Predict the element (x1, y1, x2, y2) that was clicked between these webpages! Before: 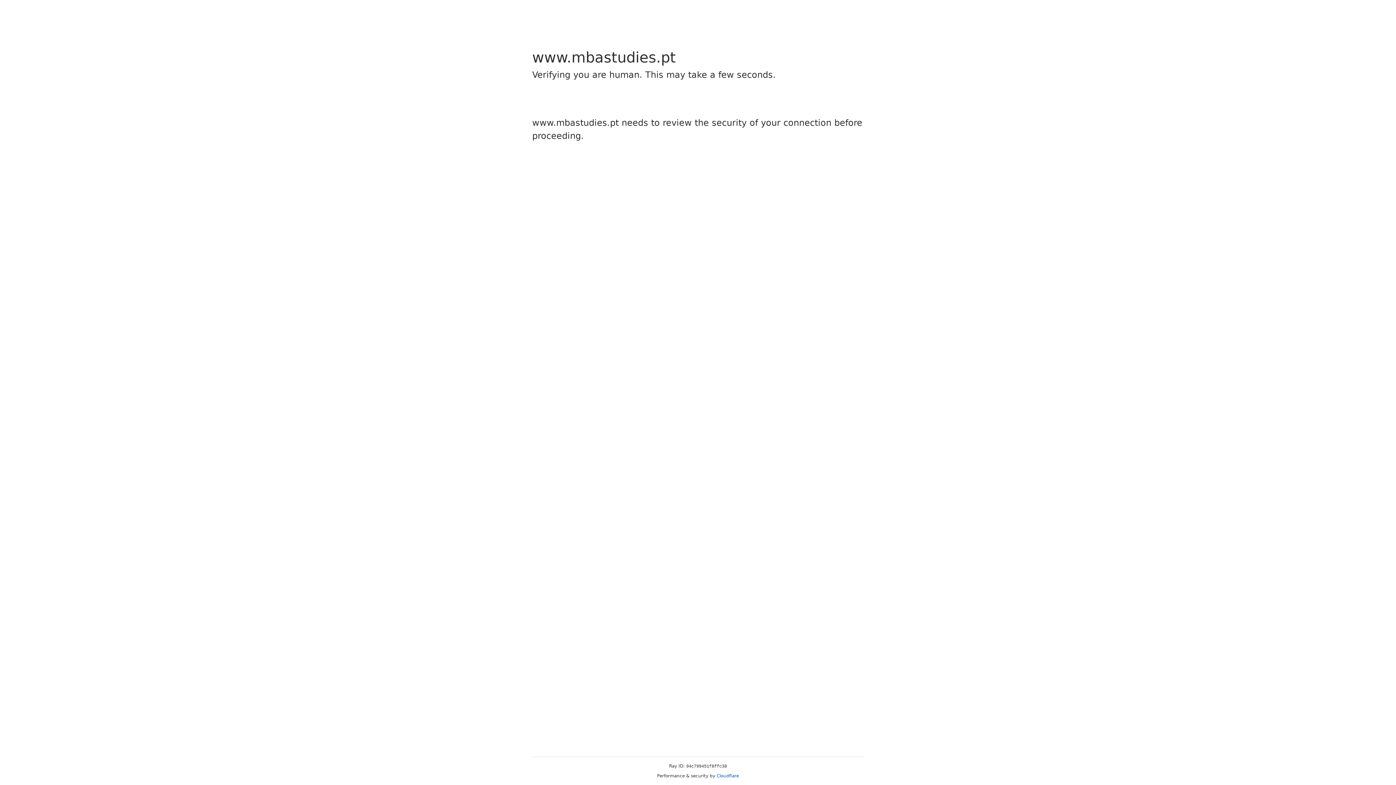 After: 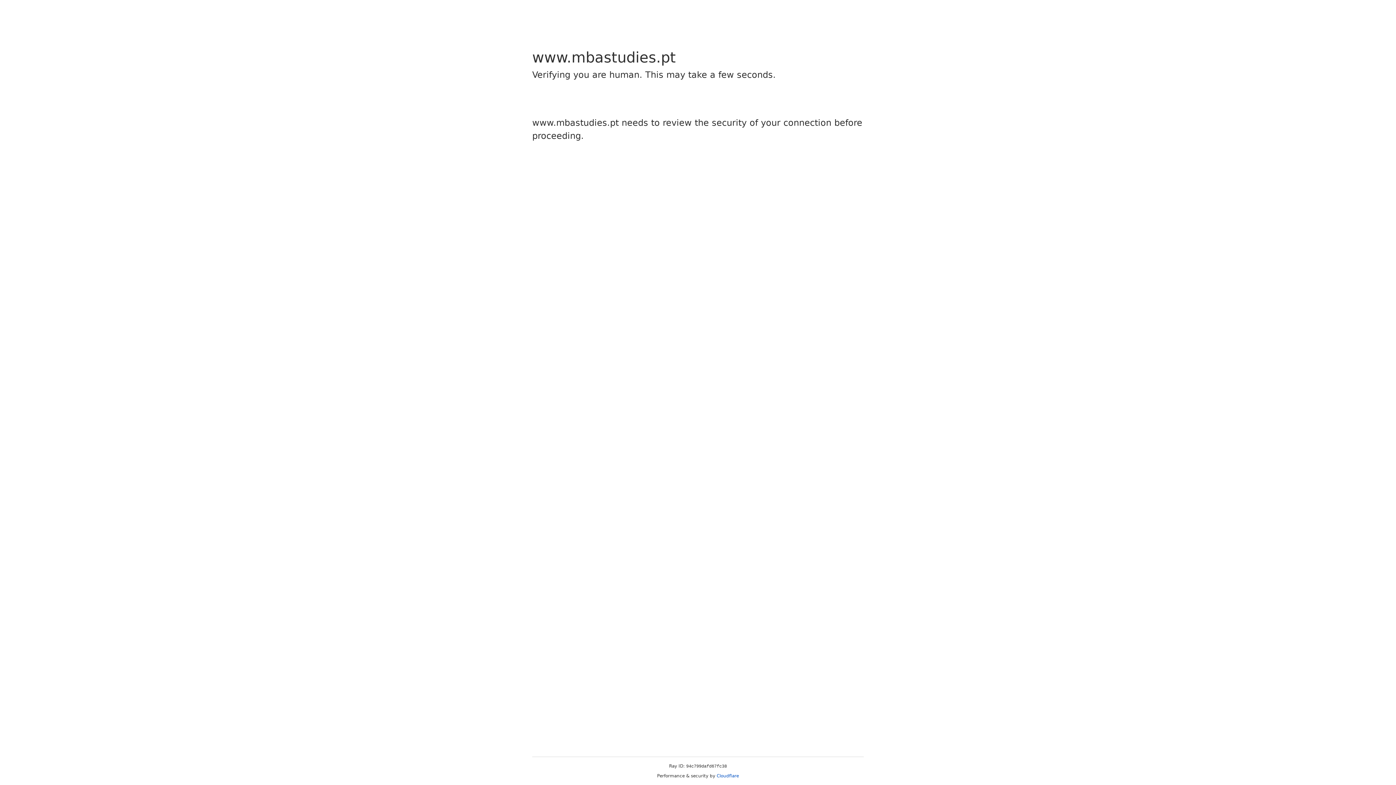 Action: label: Cloudflare bbox: (716, 773, 739, 778)